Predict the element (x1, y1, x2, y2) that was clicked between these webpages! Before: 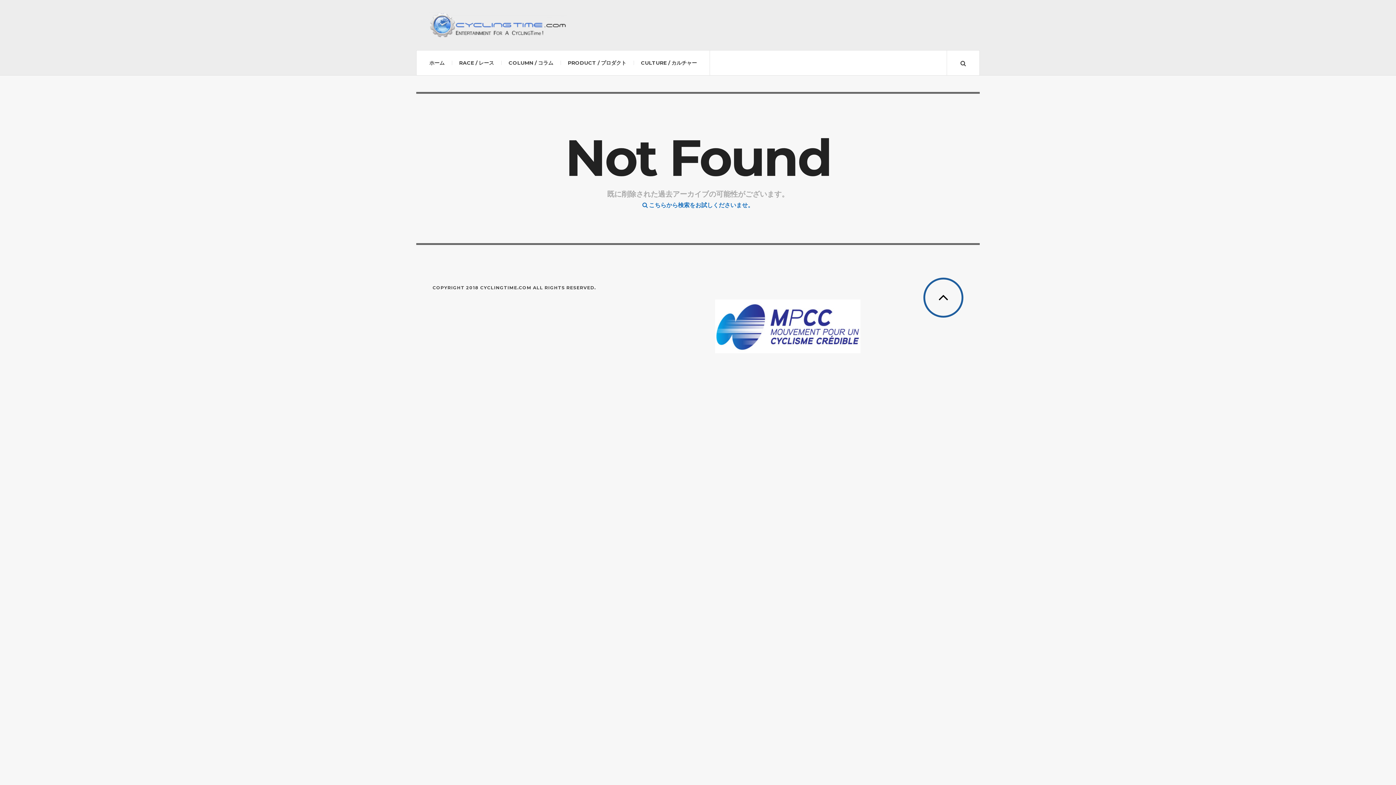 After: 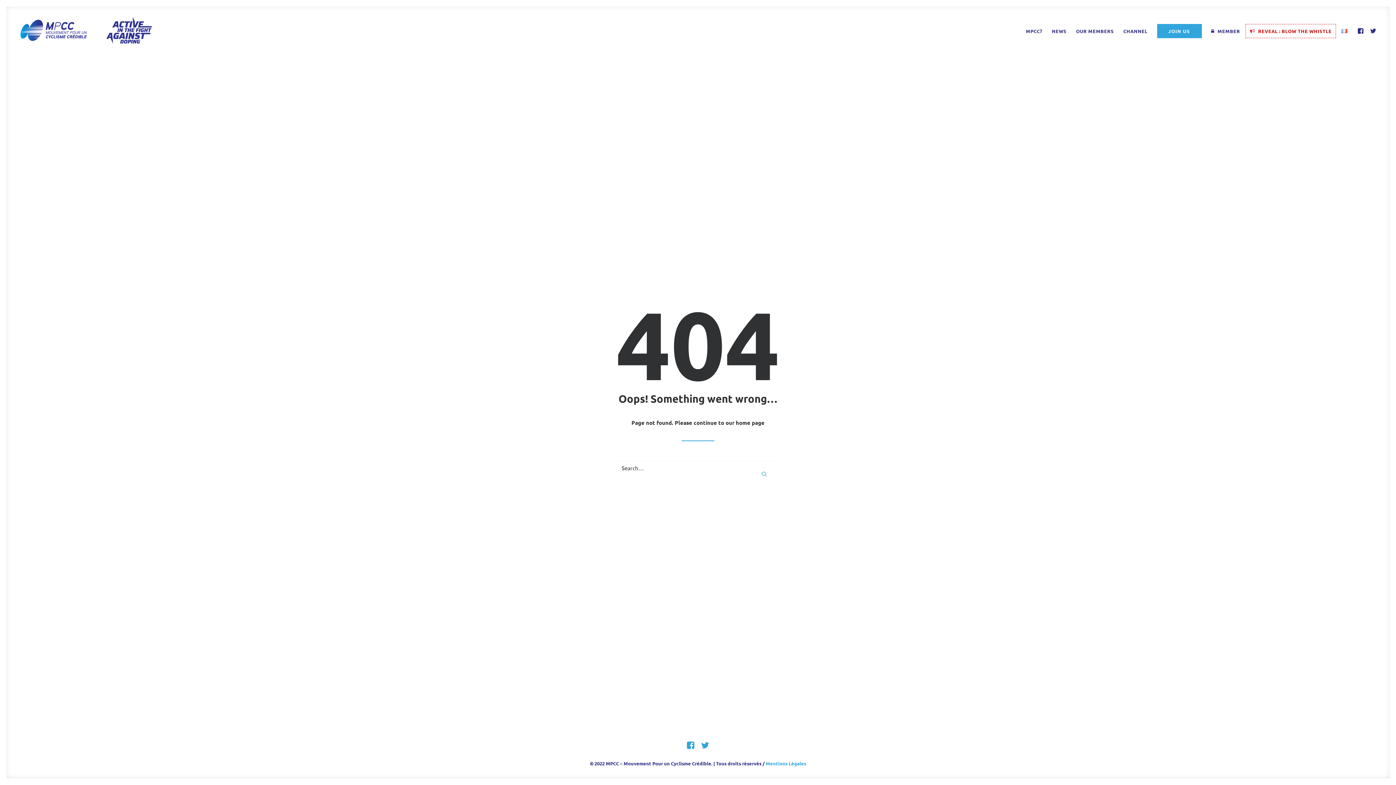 Action: bbox: (715, 299, 980, 353)